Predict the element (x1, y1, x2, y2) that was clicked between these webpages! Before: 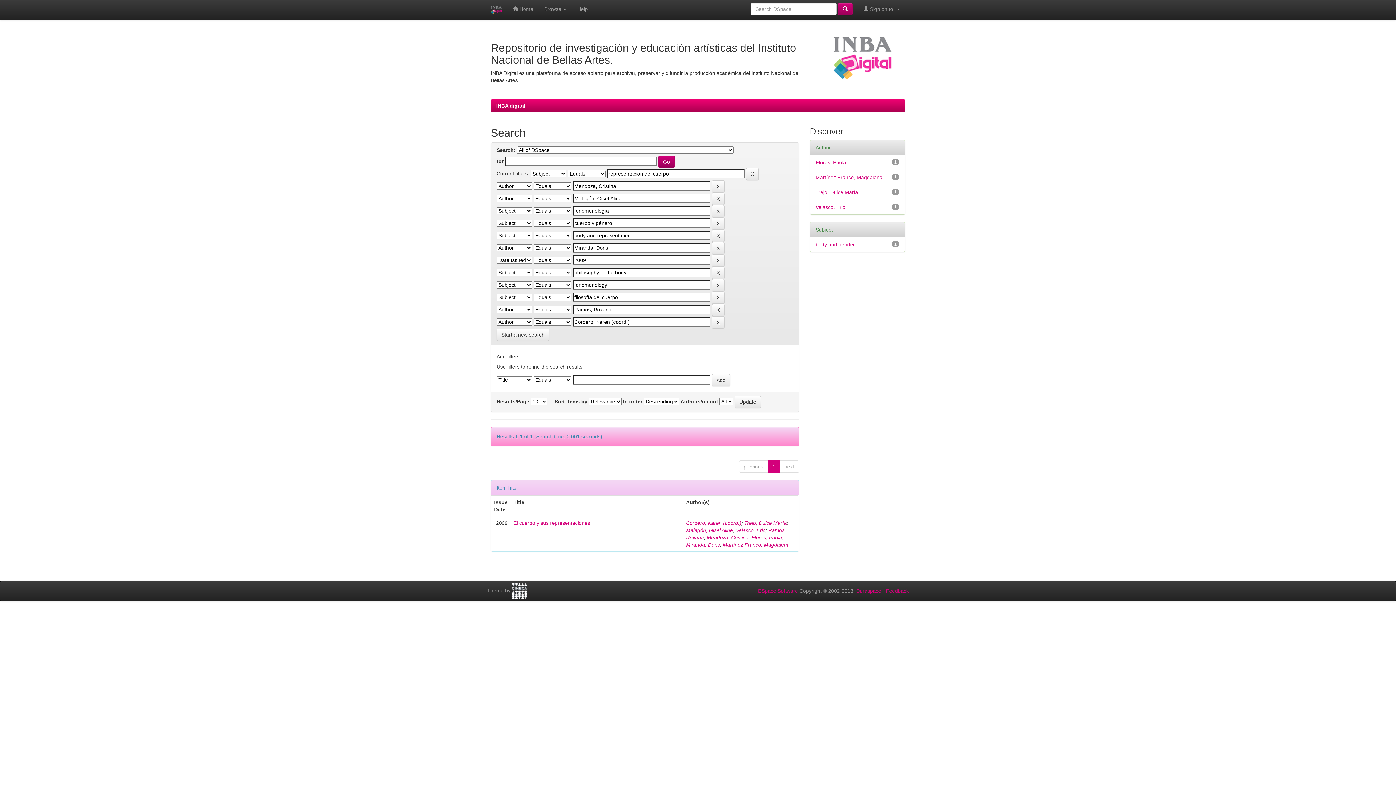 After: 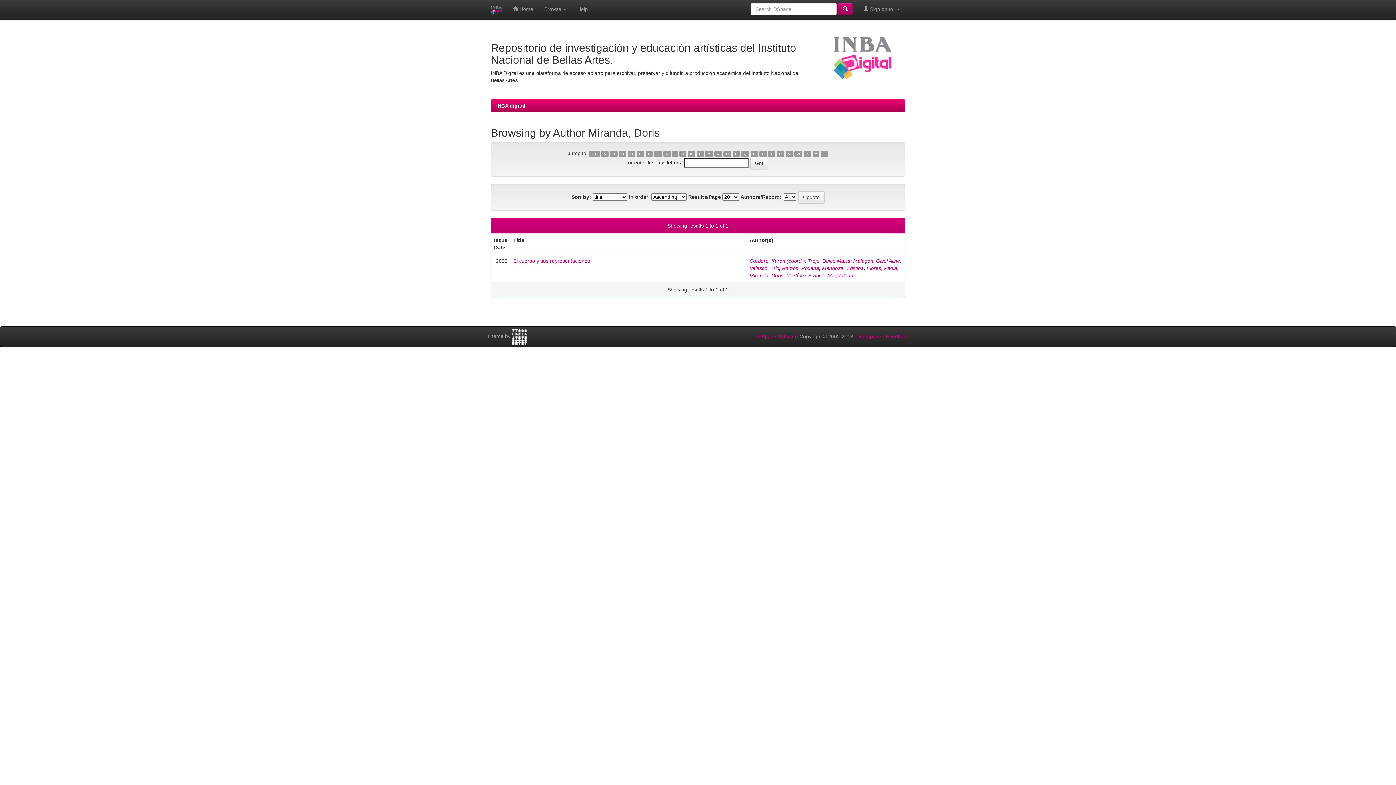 Action: bbox: (686, 542, 720, 548) label: Miranda, Doris